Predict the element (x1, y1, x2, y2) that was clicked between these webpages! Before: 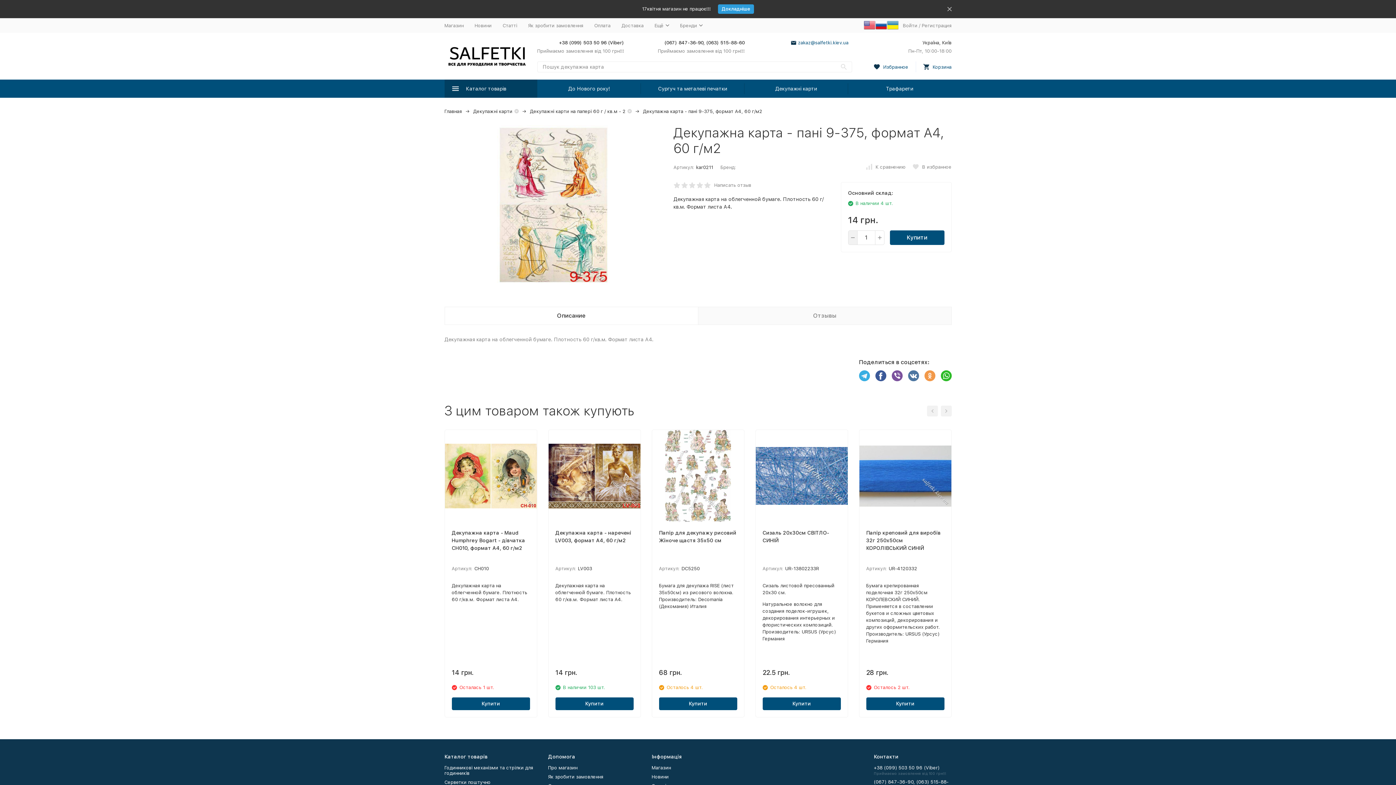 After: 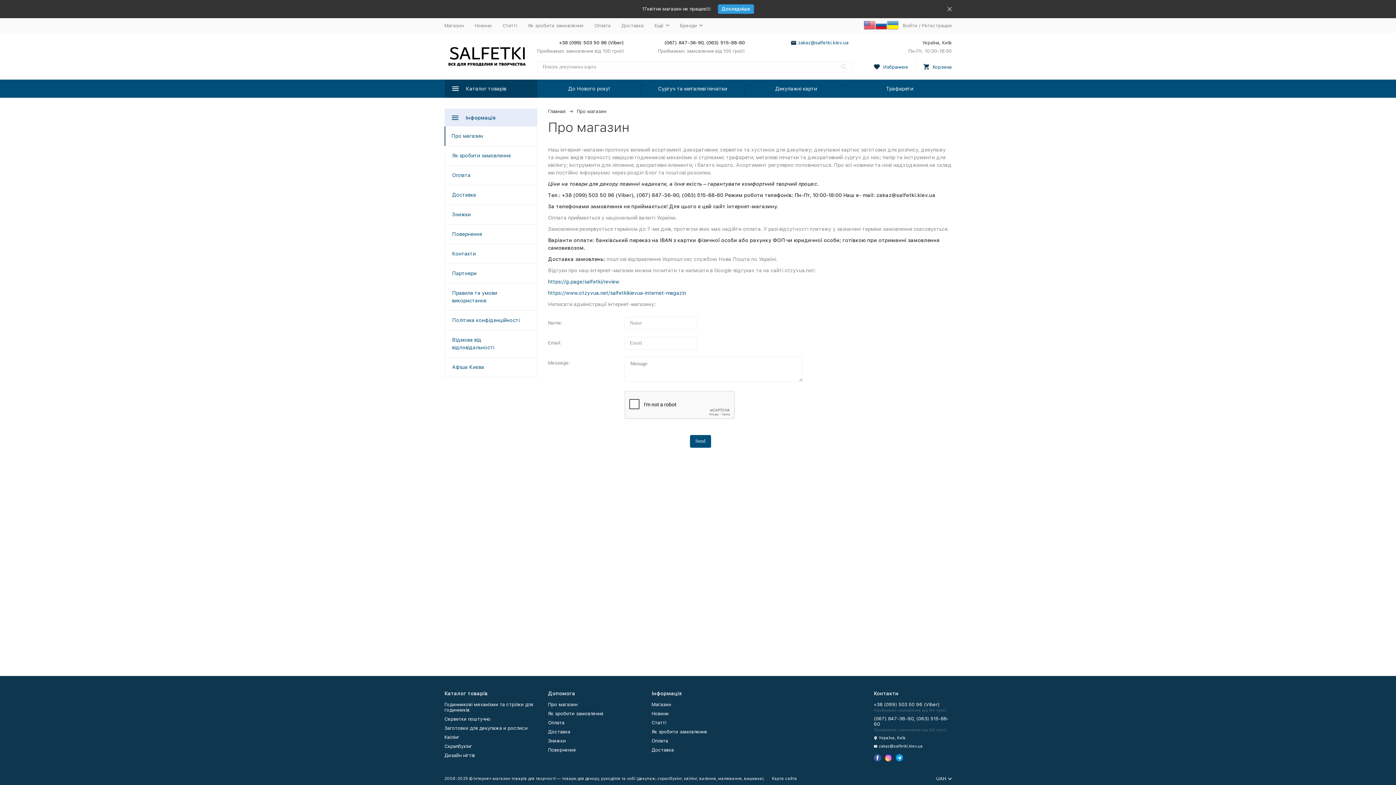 Action: bbox: (548, 765, 577, 770) label: Про магазин